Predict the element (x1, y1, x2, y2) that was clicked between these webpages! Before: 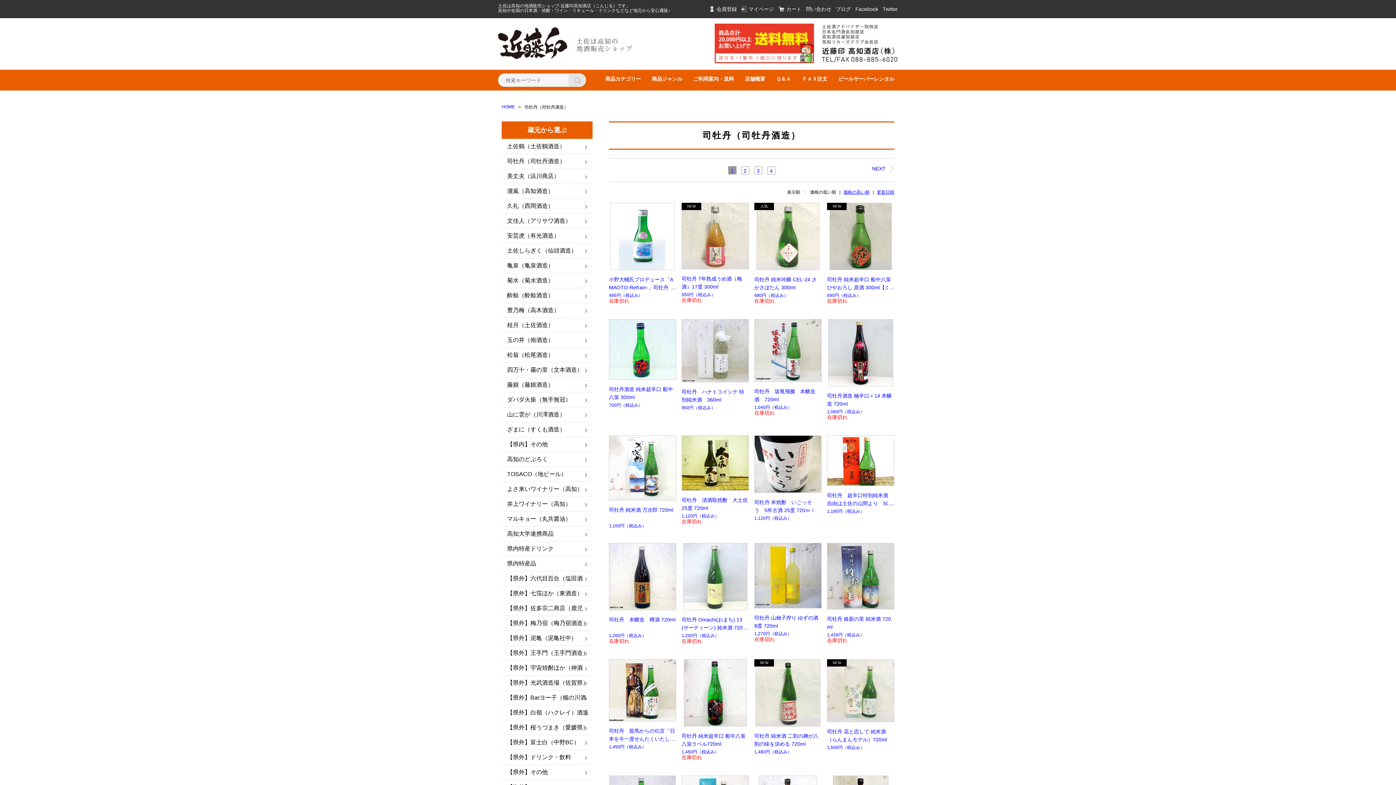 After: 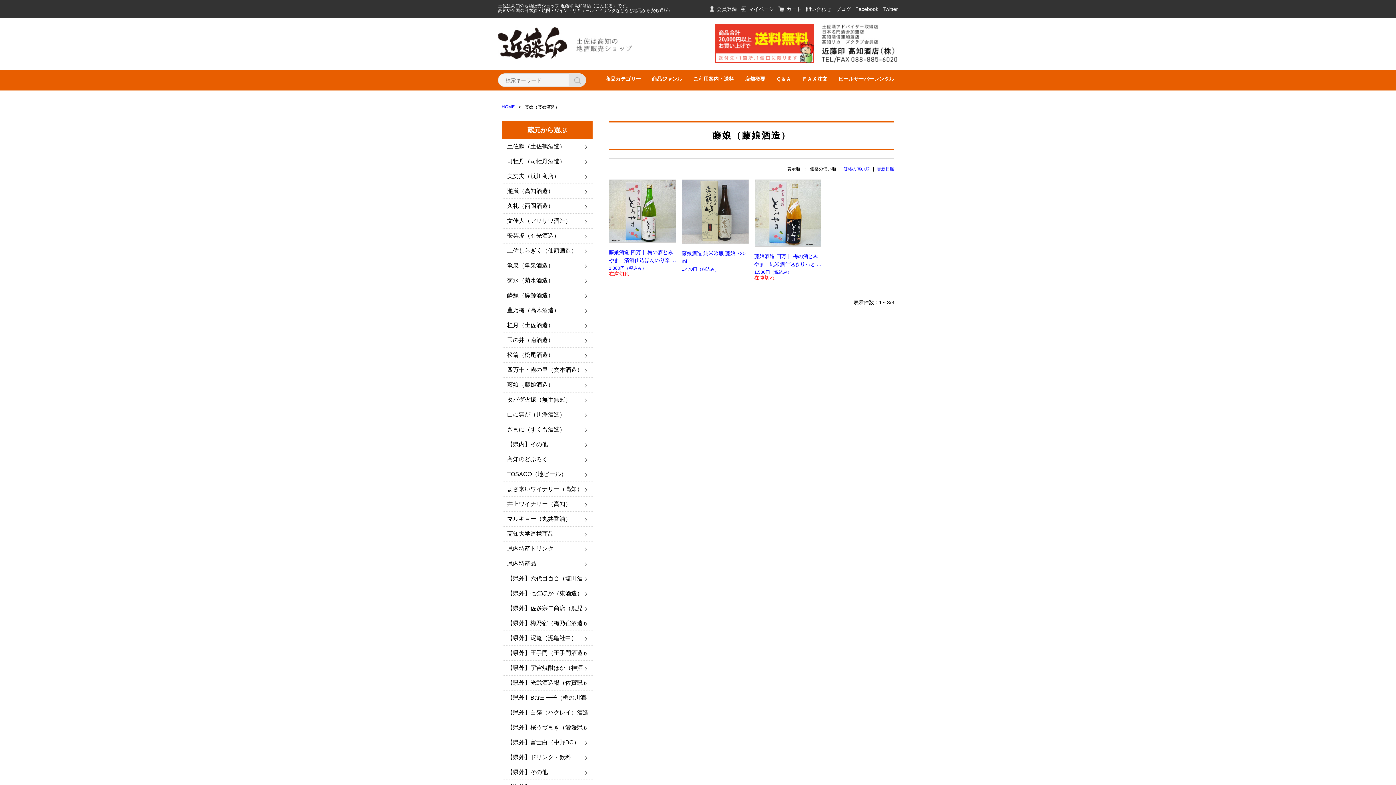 Action: label: 藤娘（藤娘酒造） bbox: (501, 377, 592, 392)